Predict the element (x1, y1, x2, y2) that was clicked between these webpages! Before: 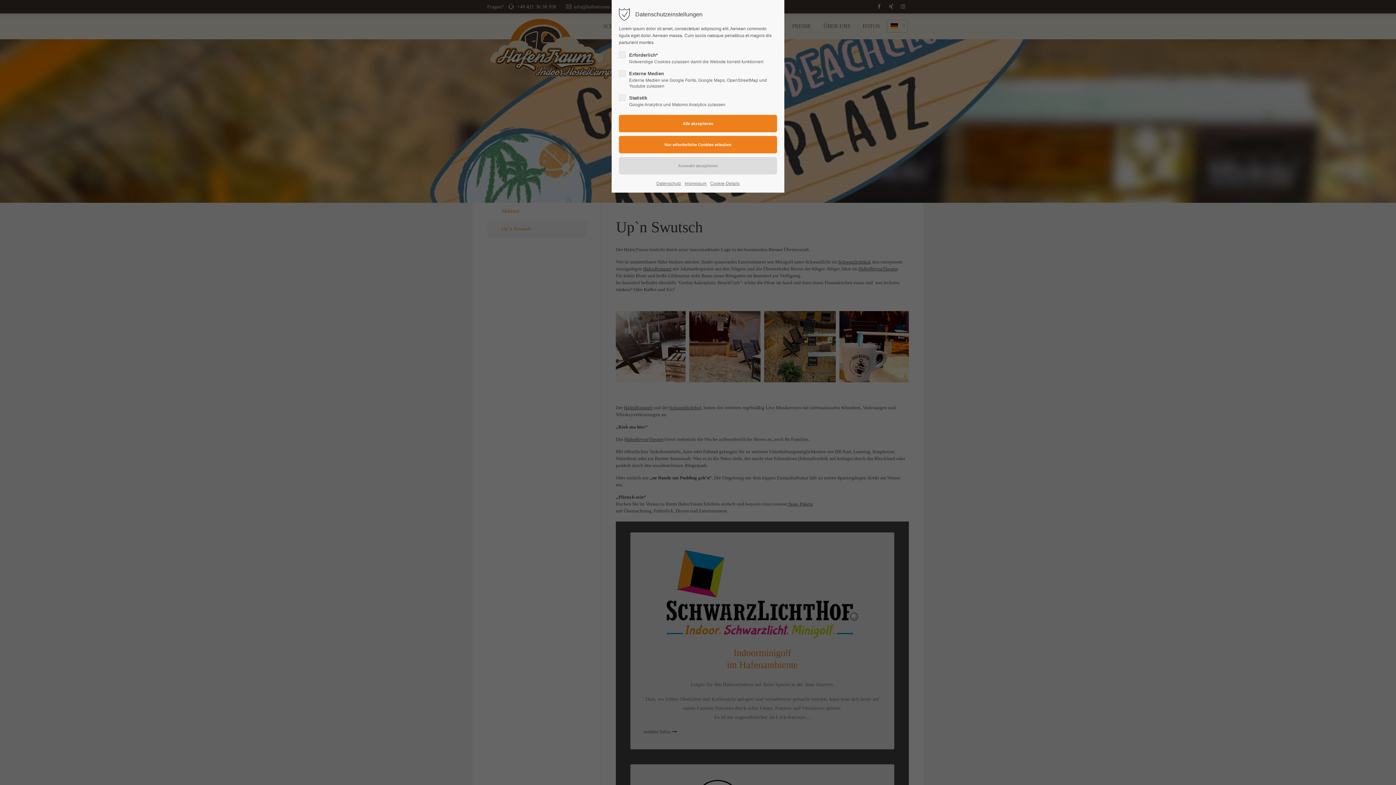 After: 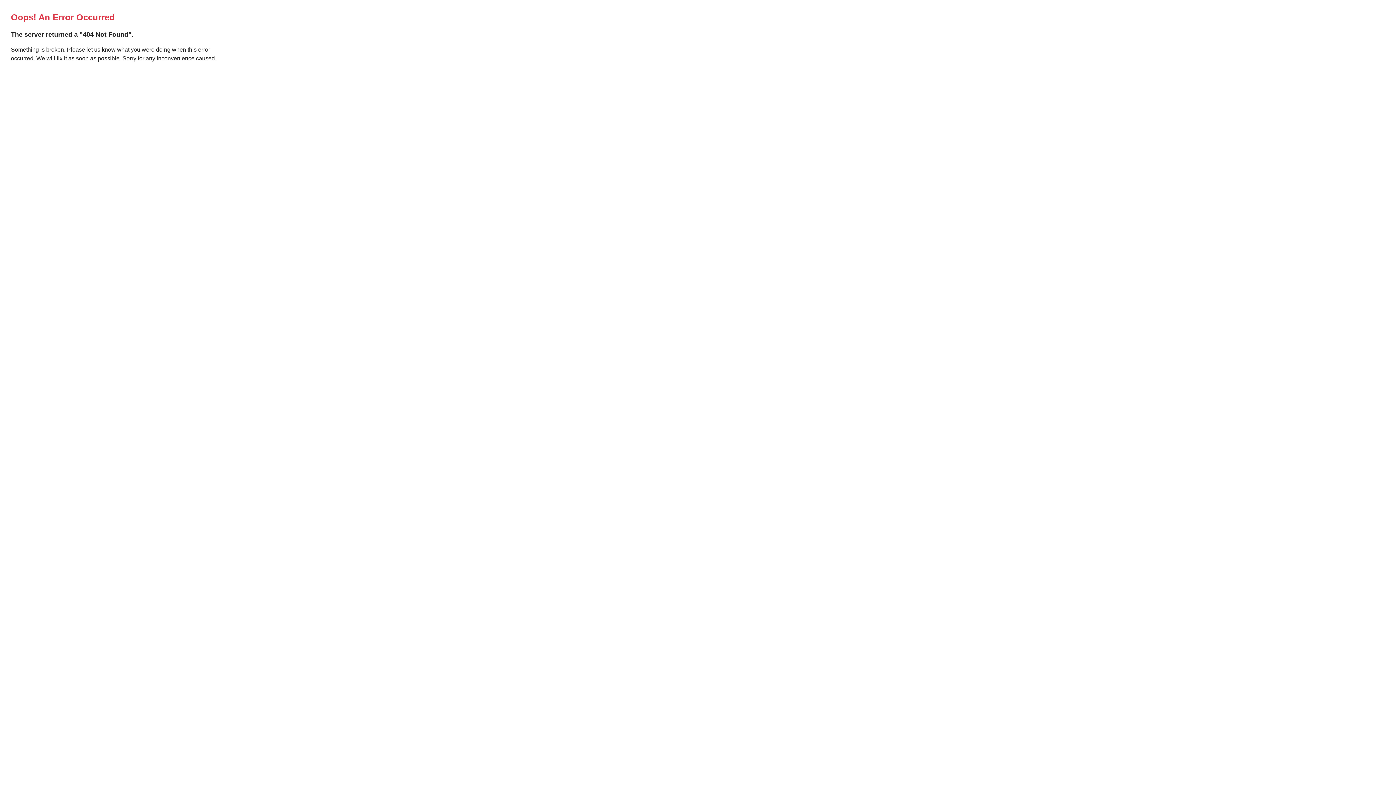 Action: bbox: (684, 180, 706, 187) label: Impressum